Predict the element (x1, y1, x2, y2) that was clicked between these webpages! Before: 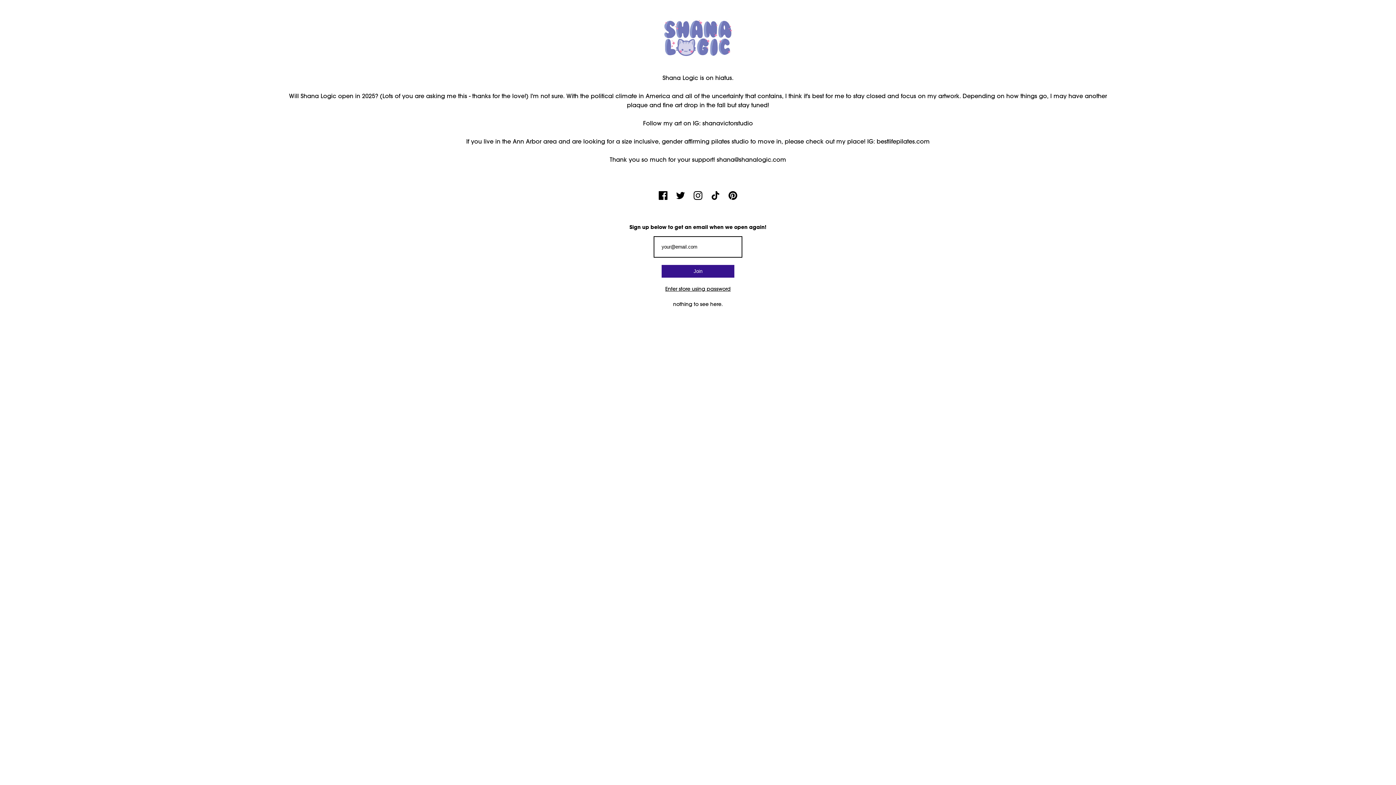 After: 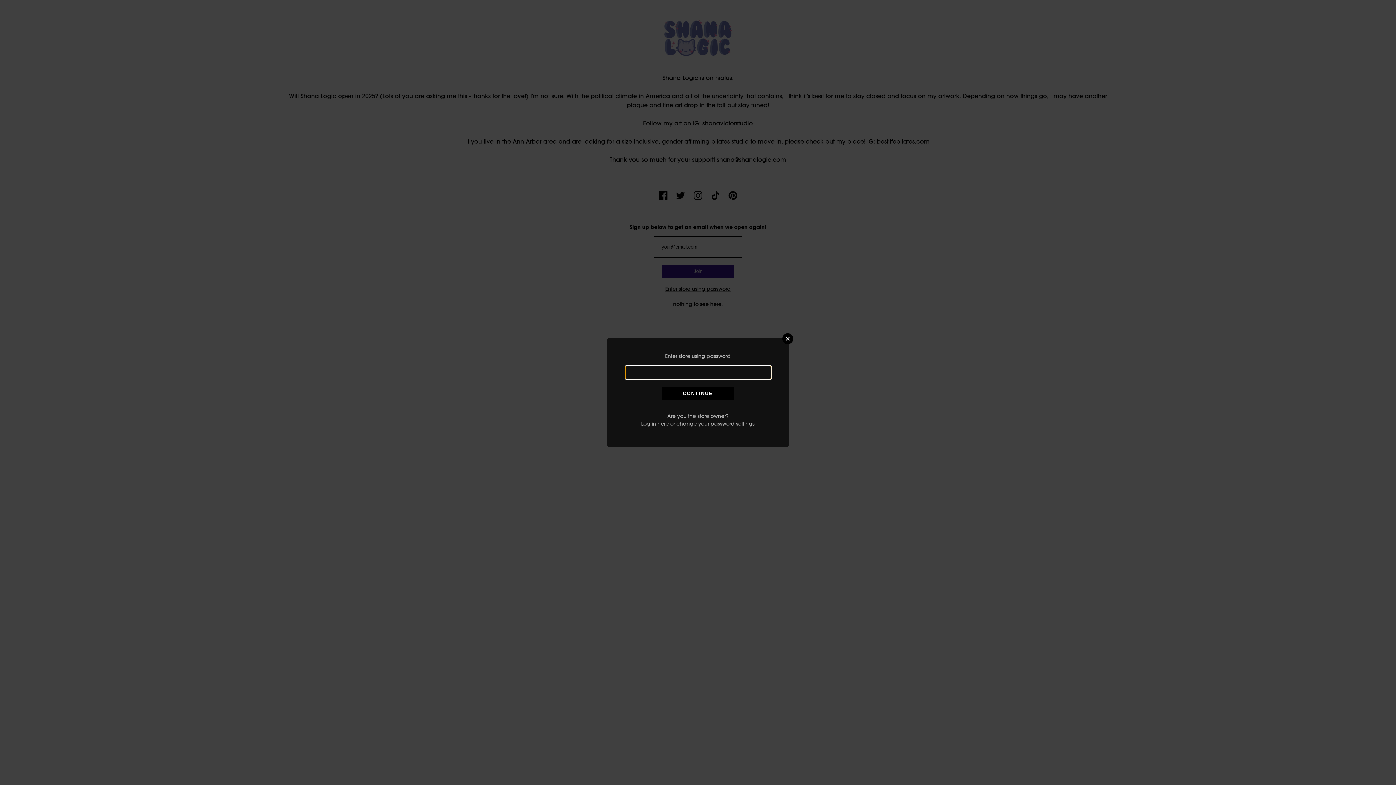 Action: bbox: (665, 285, 730, 293) label: Enter store using password